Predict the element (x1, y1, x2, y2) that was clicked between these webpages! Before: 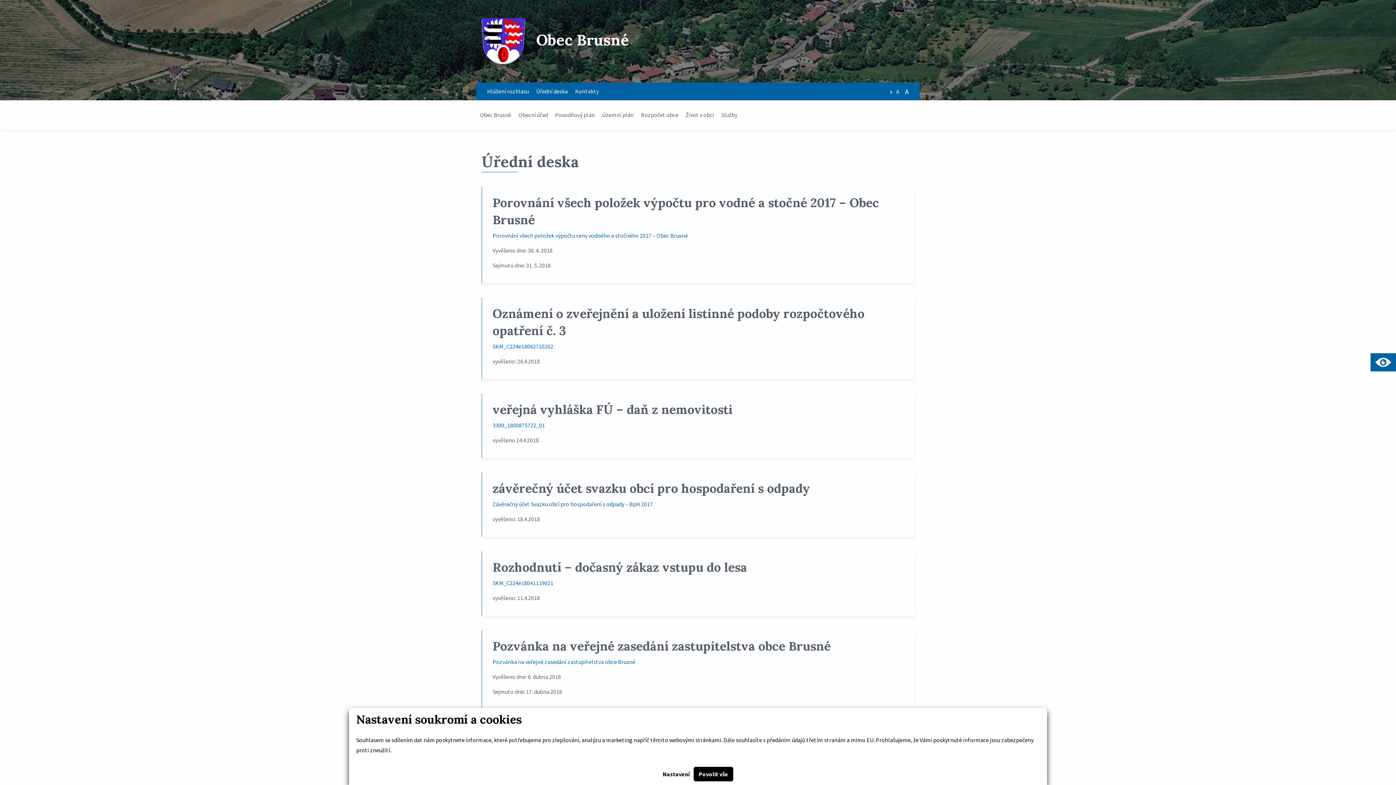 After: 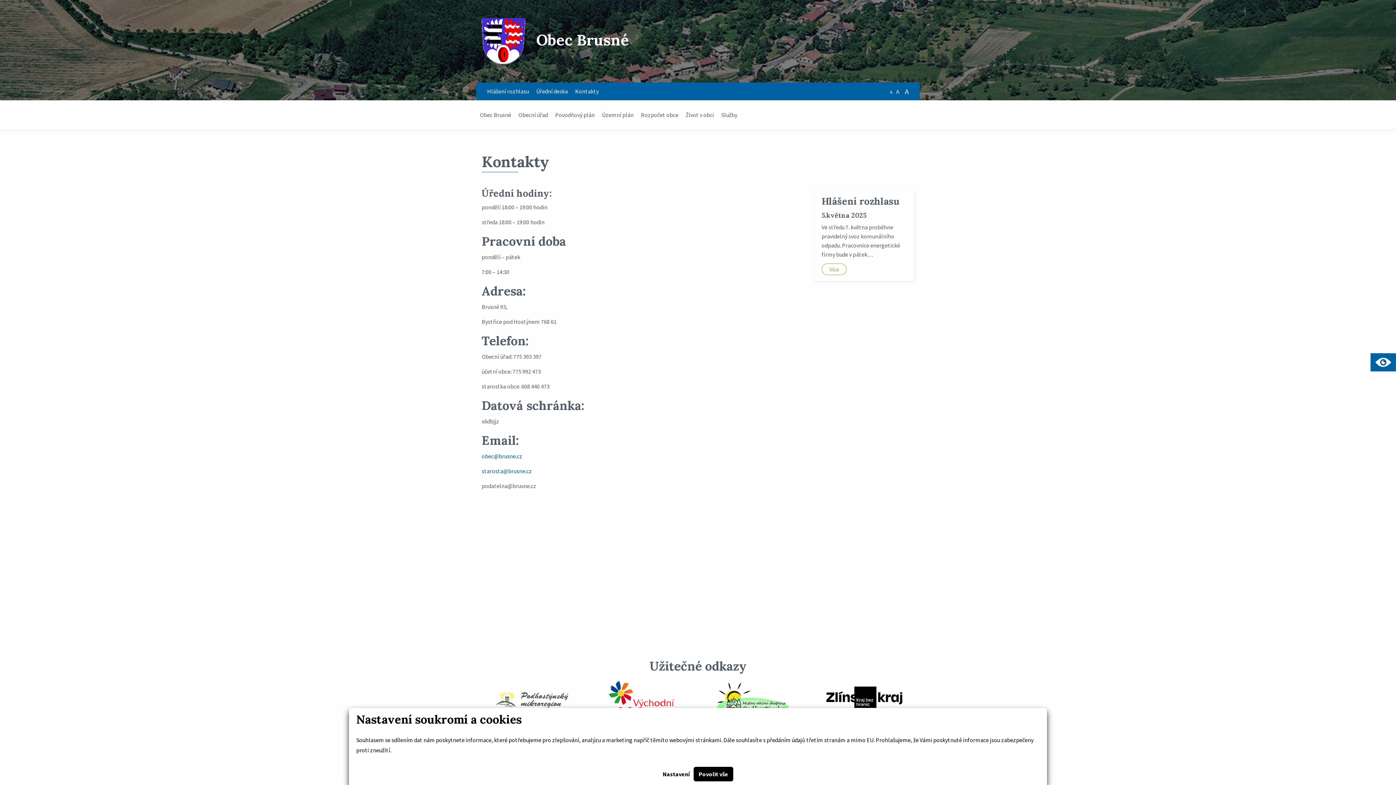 Action: bbox: (571, 82, 602, 100) label: Kontakty